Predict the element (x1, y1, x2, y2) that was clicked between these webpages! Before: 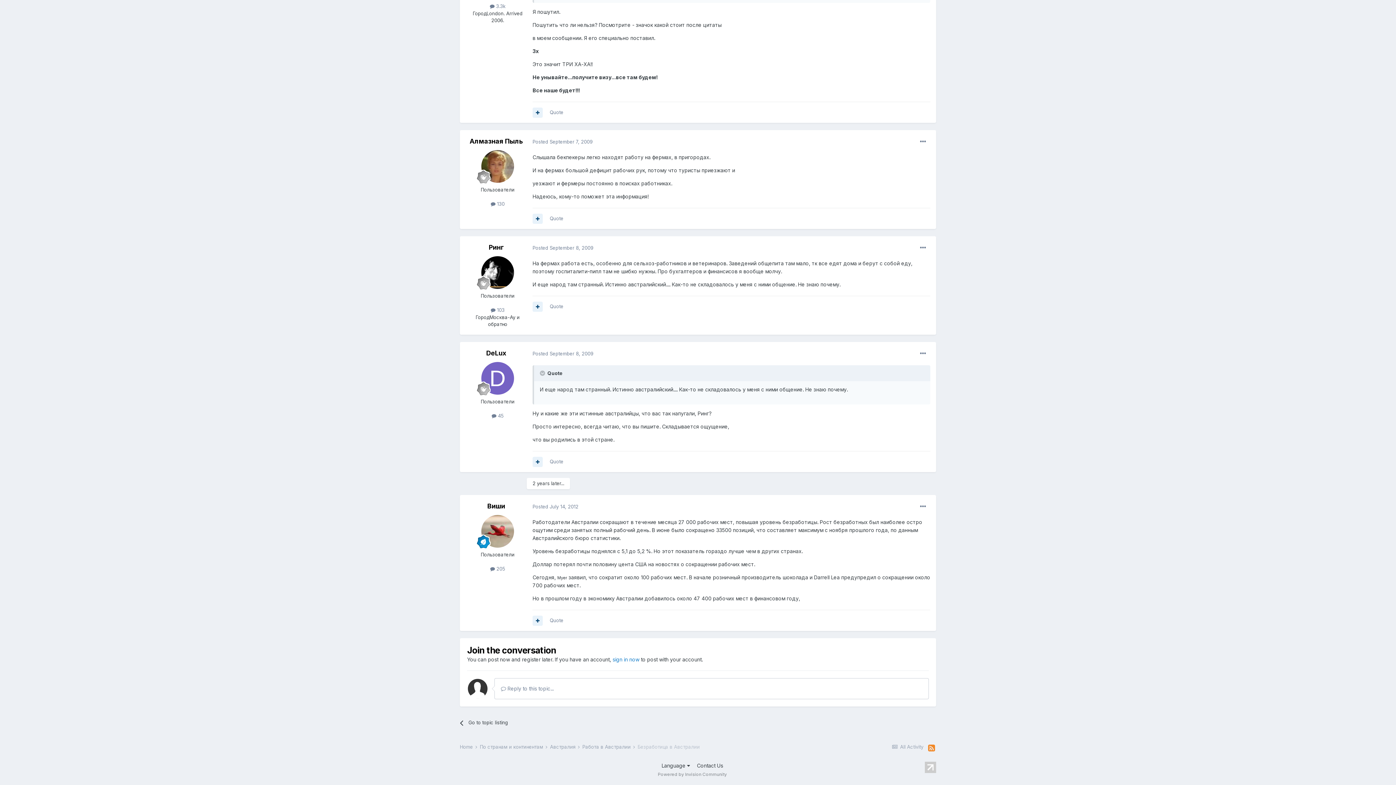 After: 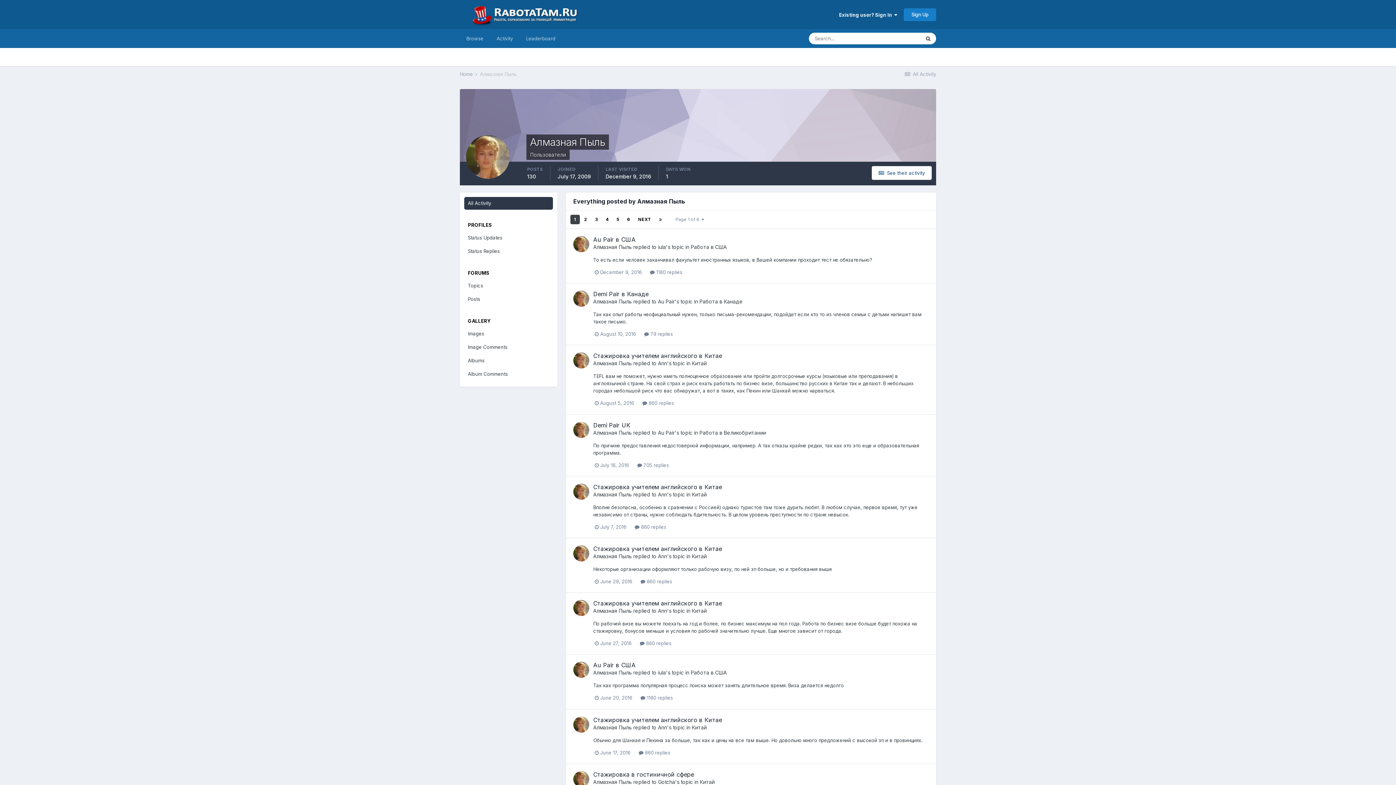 Action: label:  130 bbox: (490, 201, 504, 207)